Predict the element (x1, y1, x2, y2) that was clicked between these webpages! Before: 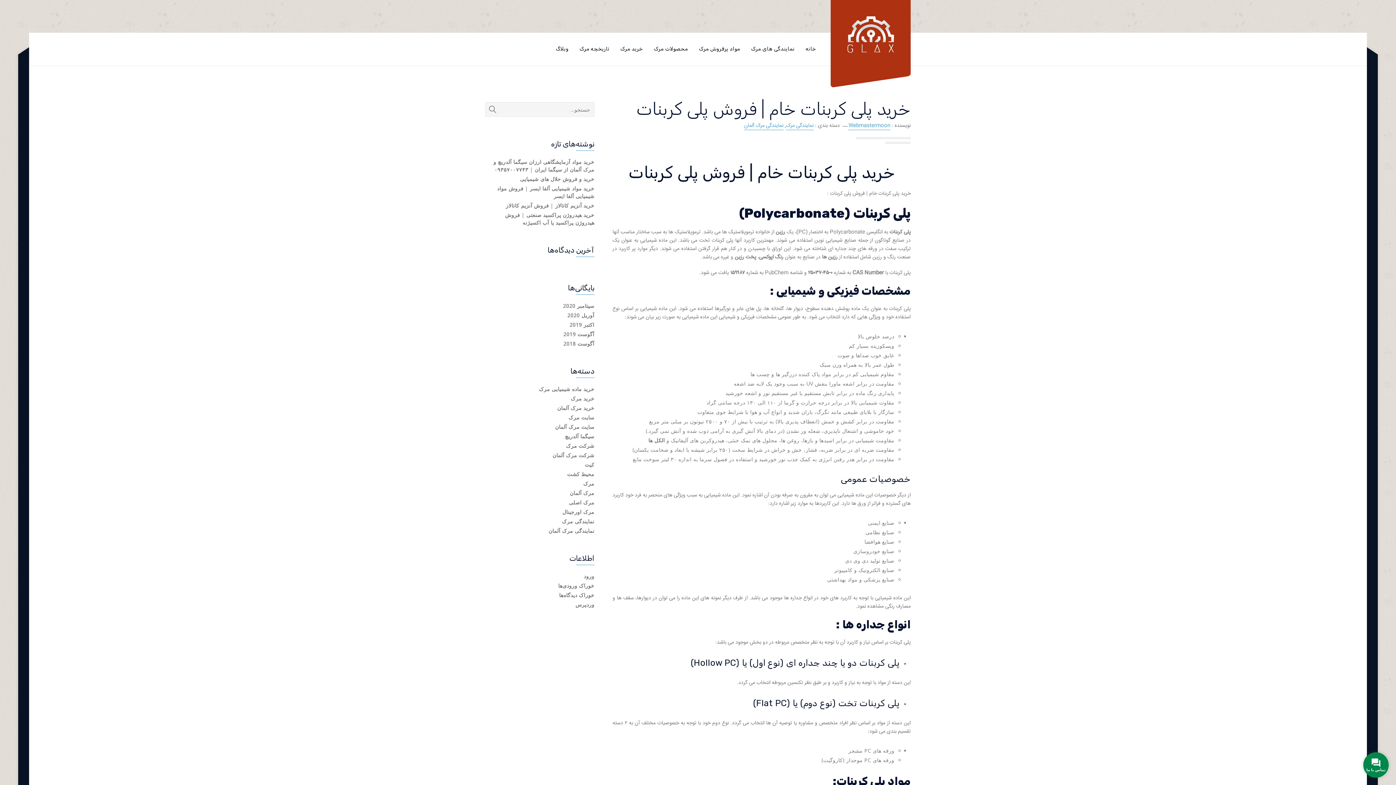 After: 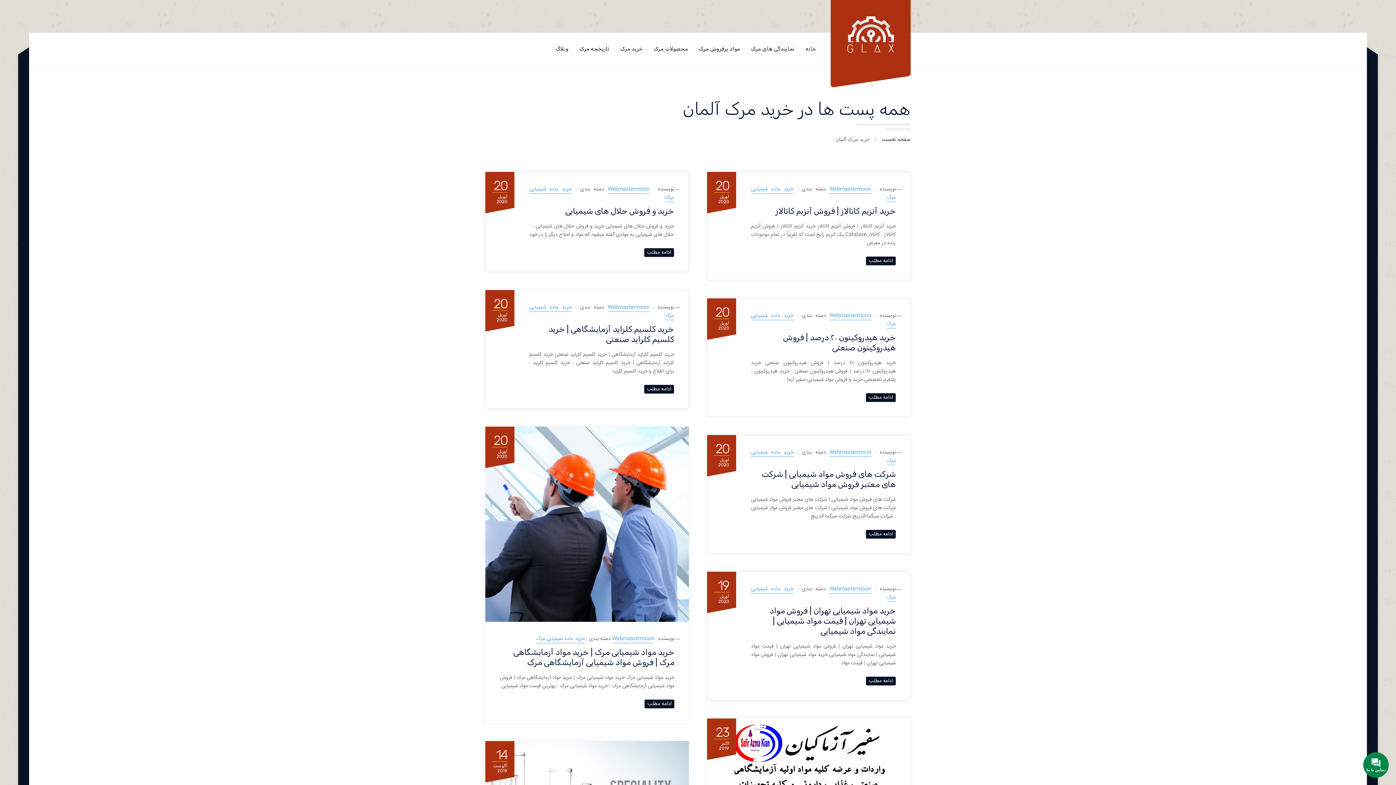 Action: label: خرید مرک آلمان bbox: (557, 404, 594, 411)